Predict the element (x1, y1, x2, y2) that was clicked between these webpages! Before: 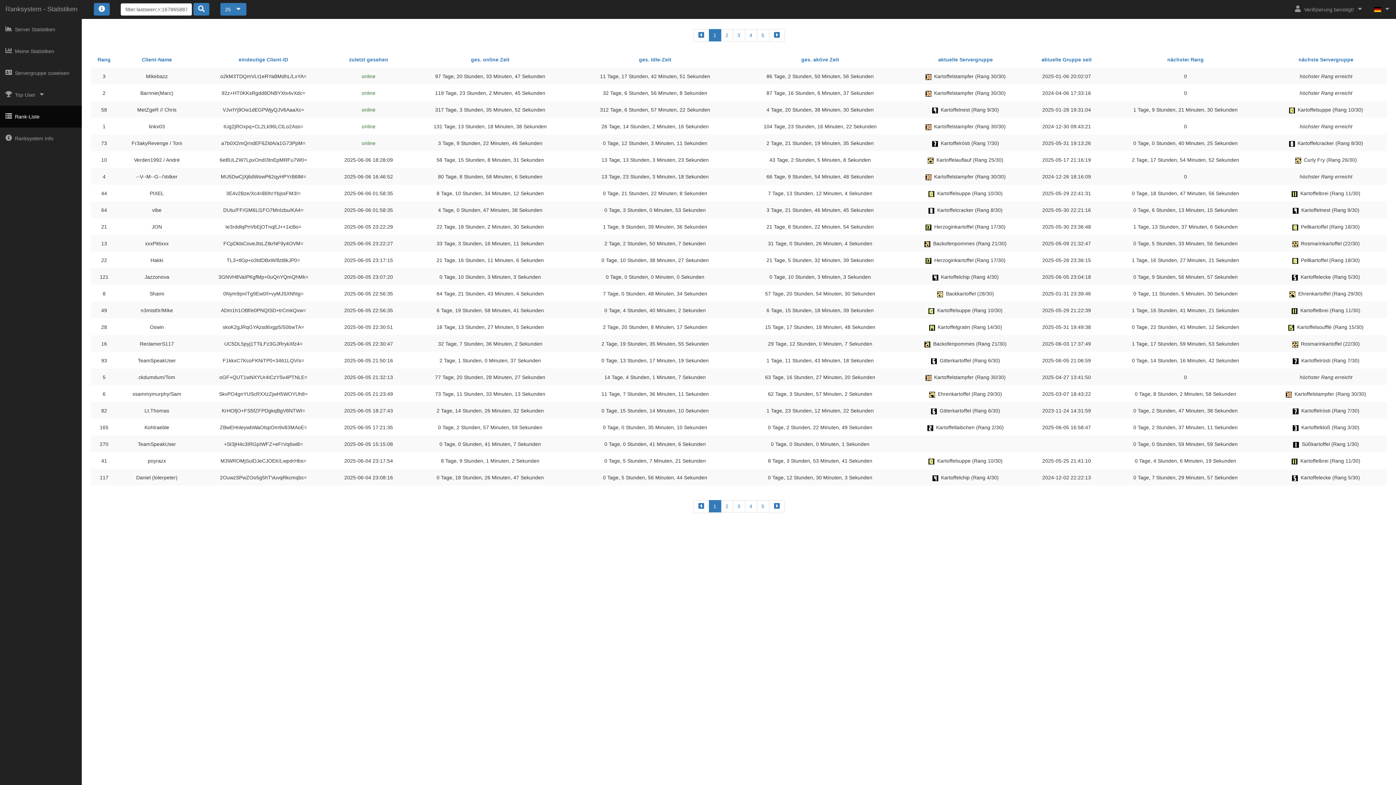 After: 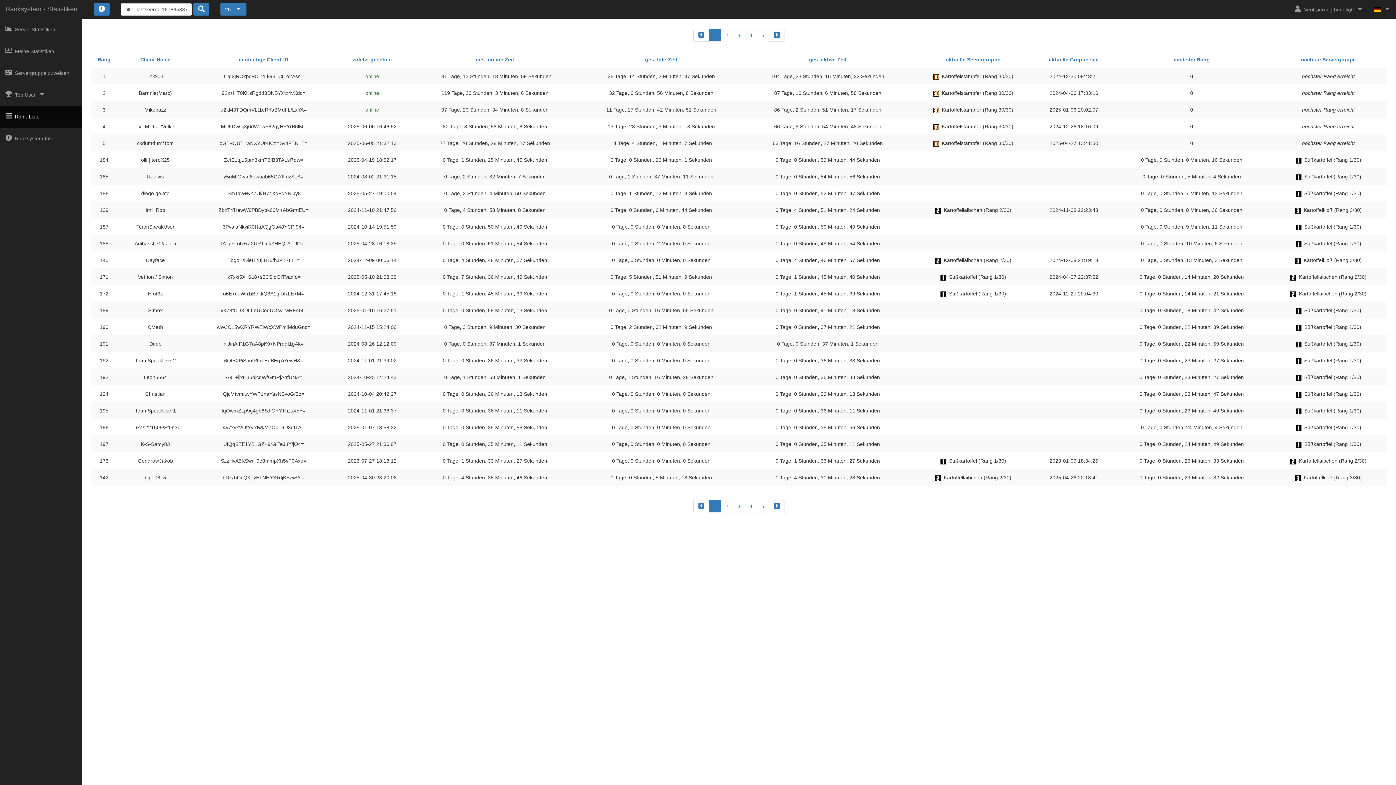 Action: label: nächster Rang bbox: (1167, 56, 1204, 62)